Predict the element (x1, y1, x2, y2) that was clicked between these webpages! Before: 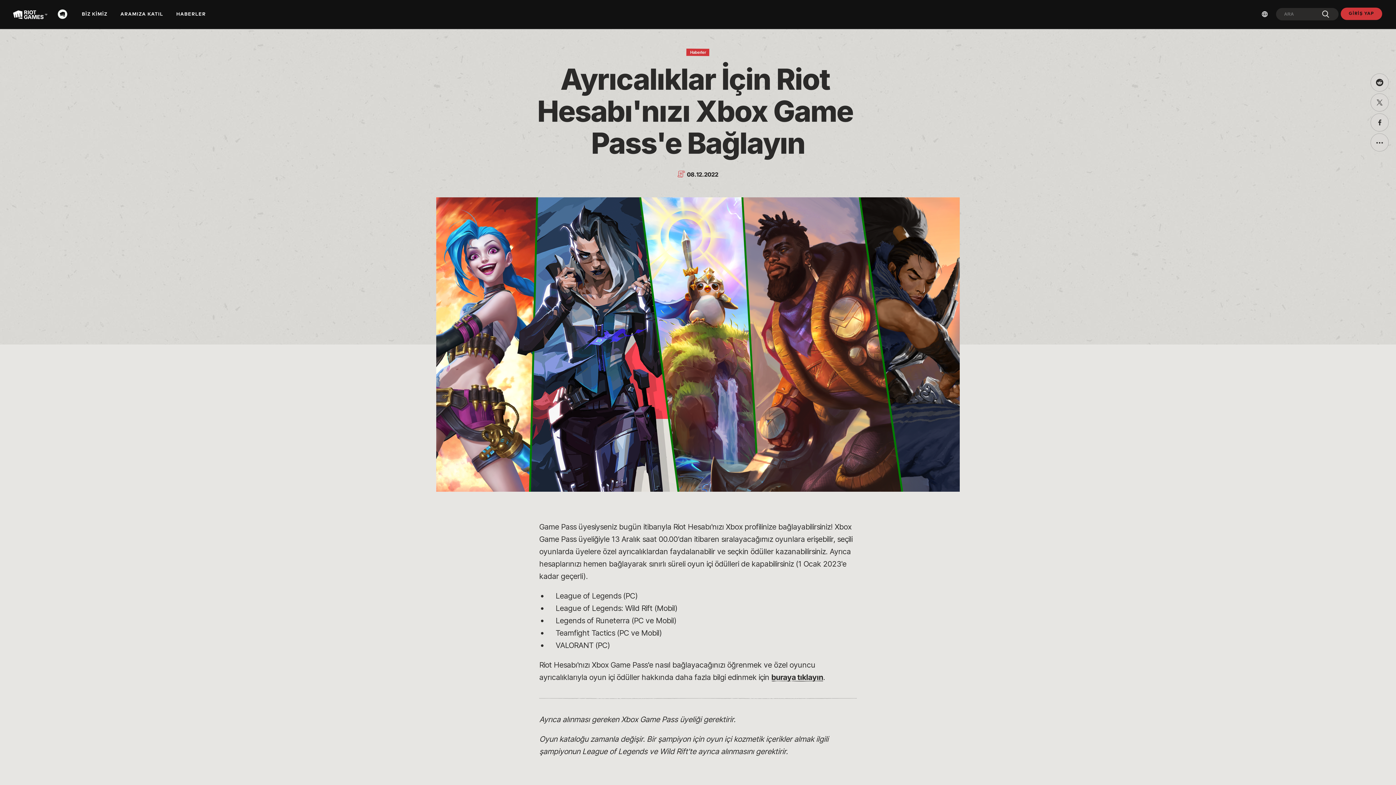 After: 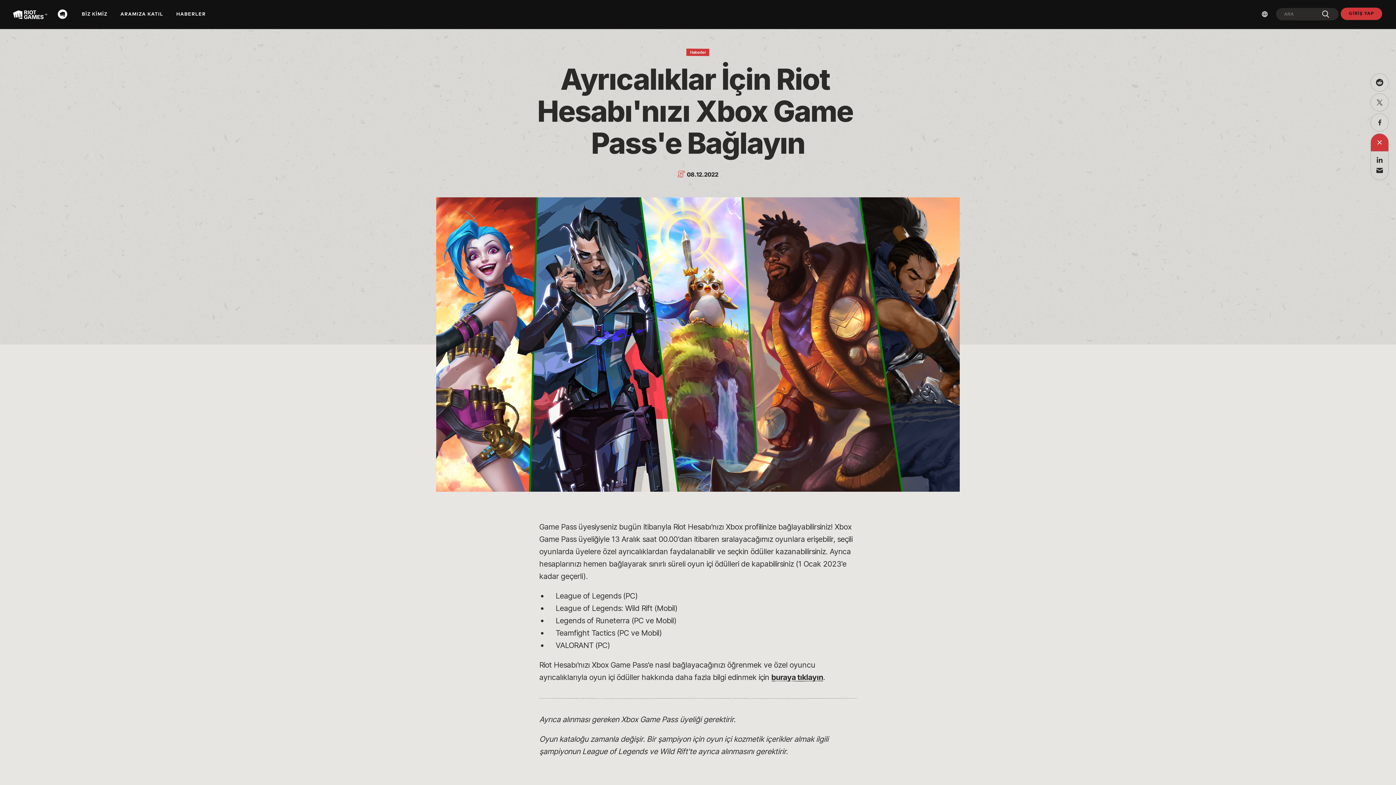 Action: label: Toggle additional sharing options bbox: (1370, 133, 1389, 151)